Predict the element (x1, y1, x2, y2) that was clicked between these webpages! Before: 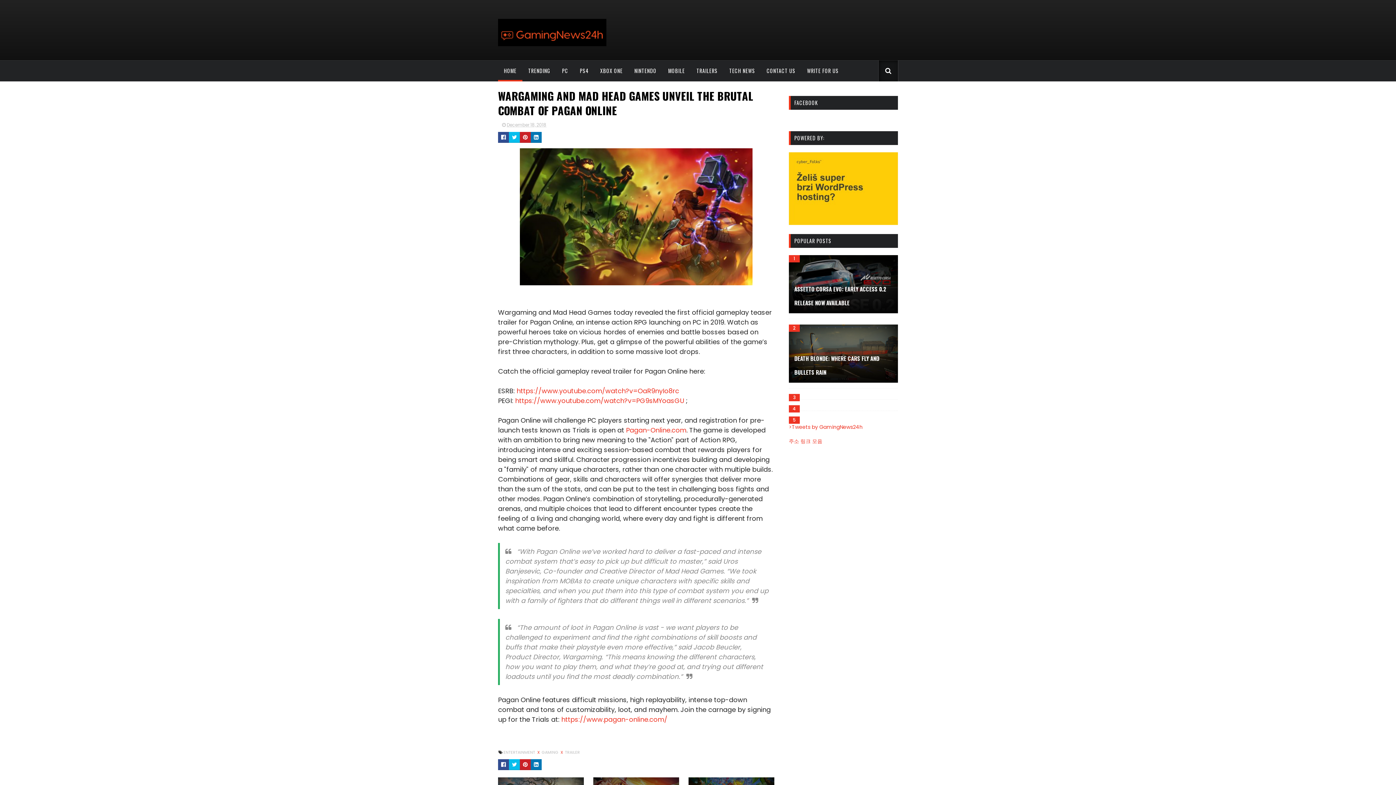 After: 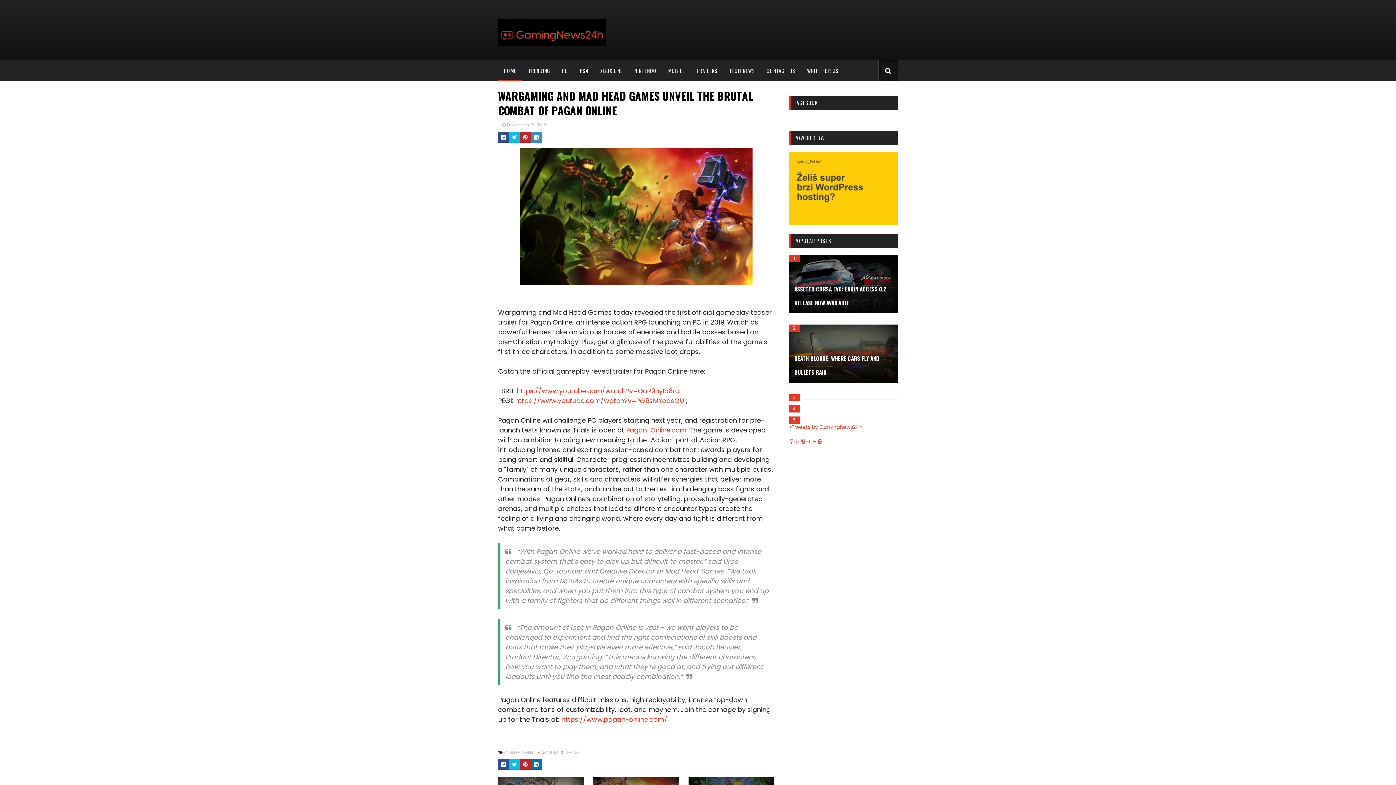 Action: bbox: (530, 132, 541, 142)